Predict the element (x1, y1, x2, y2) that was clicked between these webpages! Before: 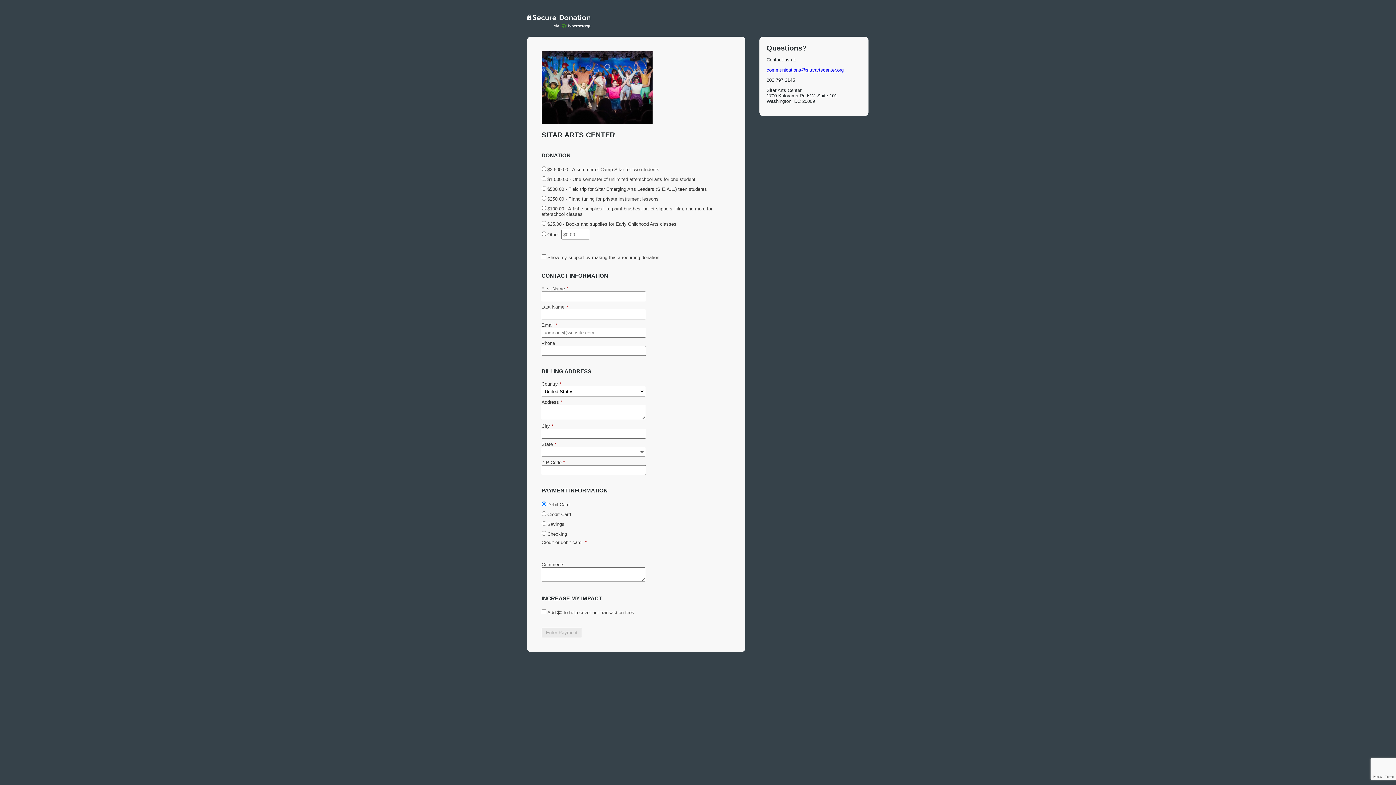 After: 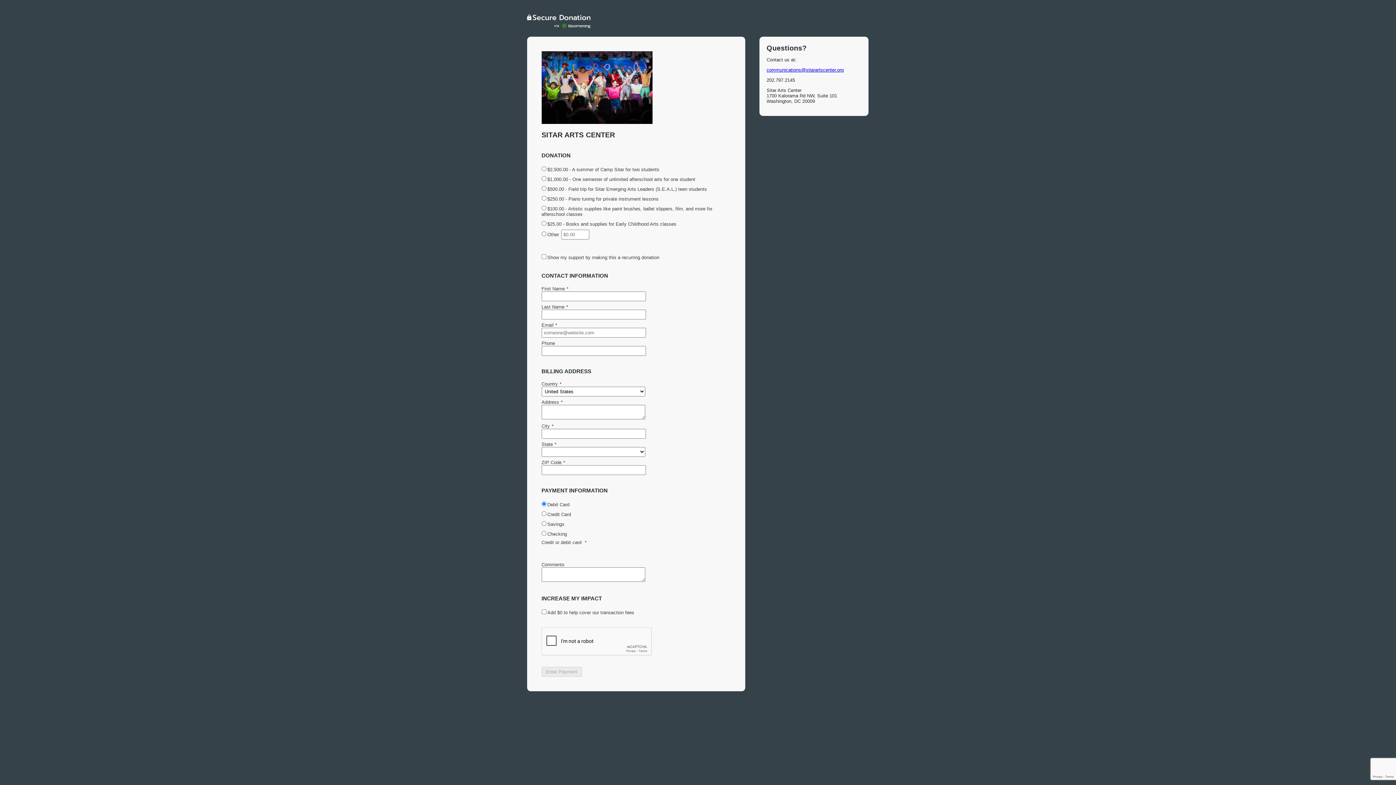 Action: bbox: (527, 14, 690, 29)